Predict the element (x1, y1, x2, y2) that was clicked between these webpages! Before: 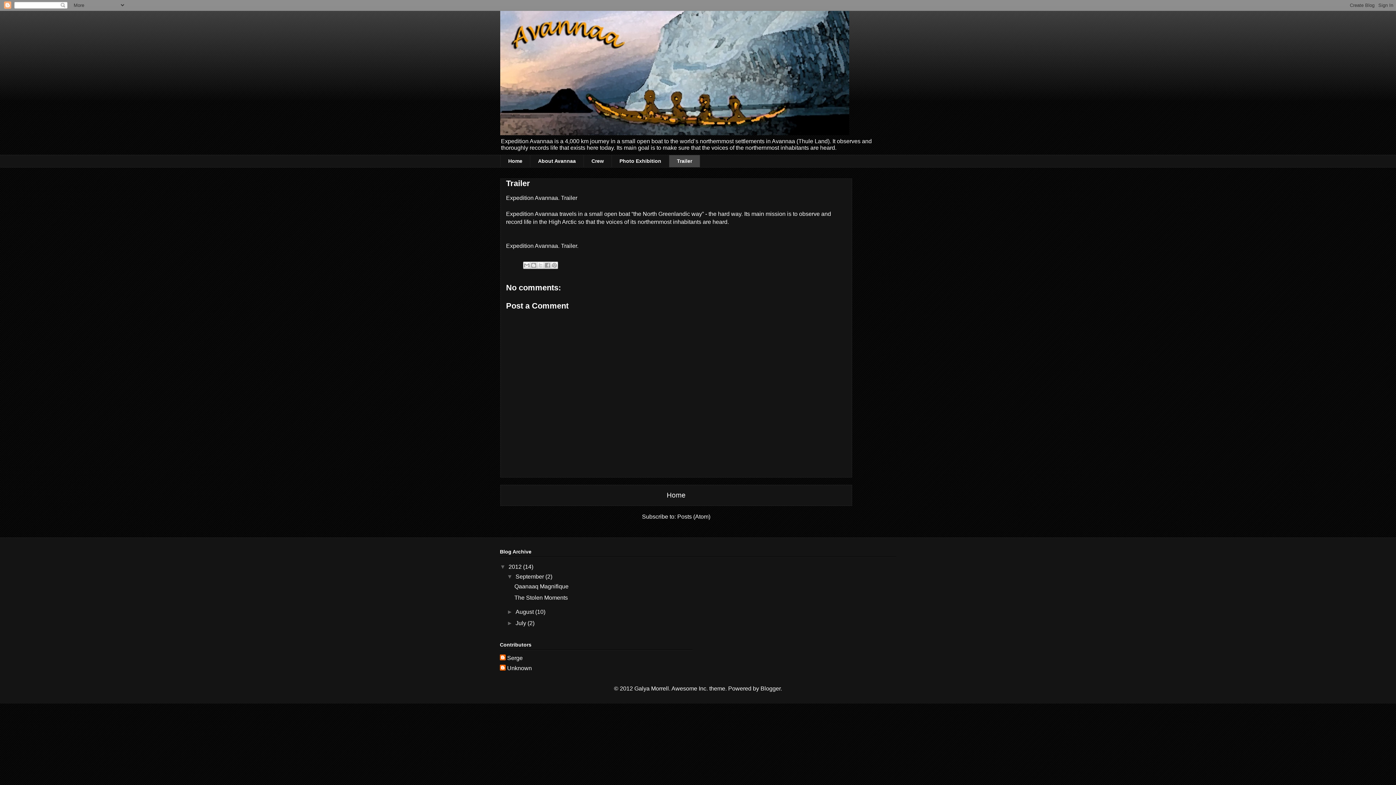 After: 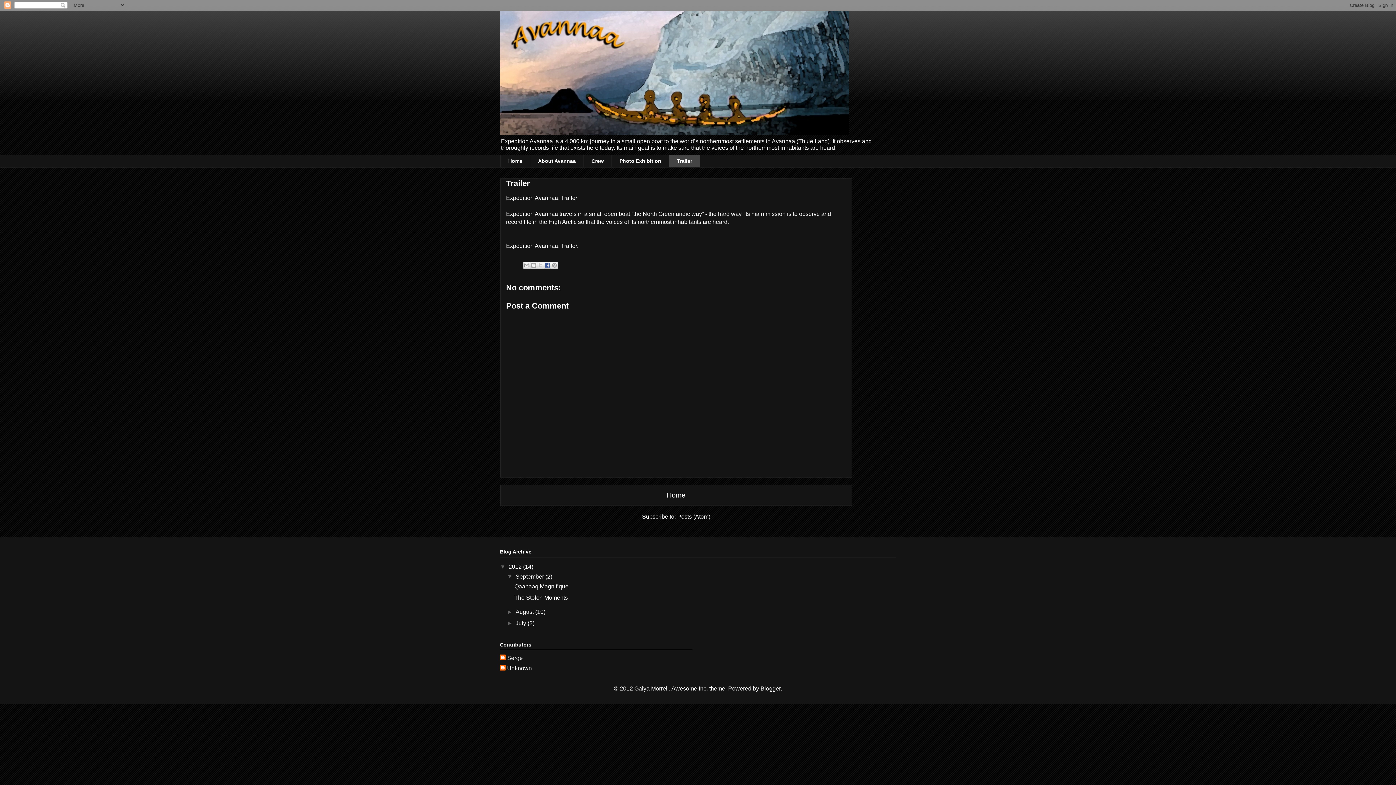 Action: label: Share to Facebook bbox: (544, 261, 551, 269)